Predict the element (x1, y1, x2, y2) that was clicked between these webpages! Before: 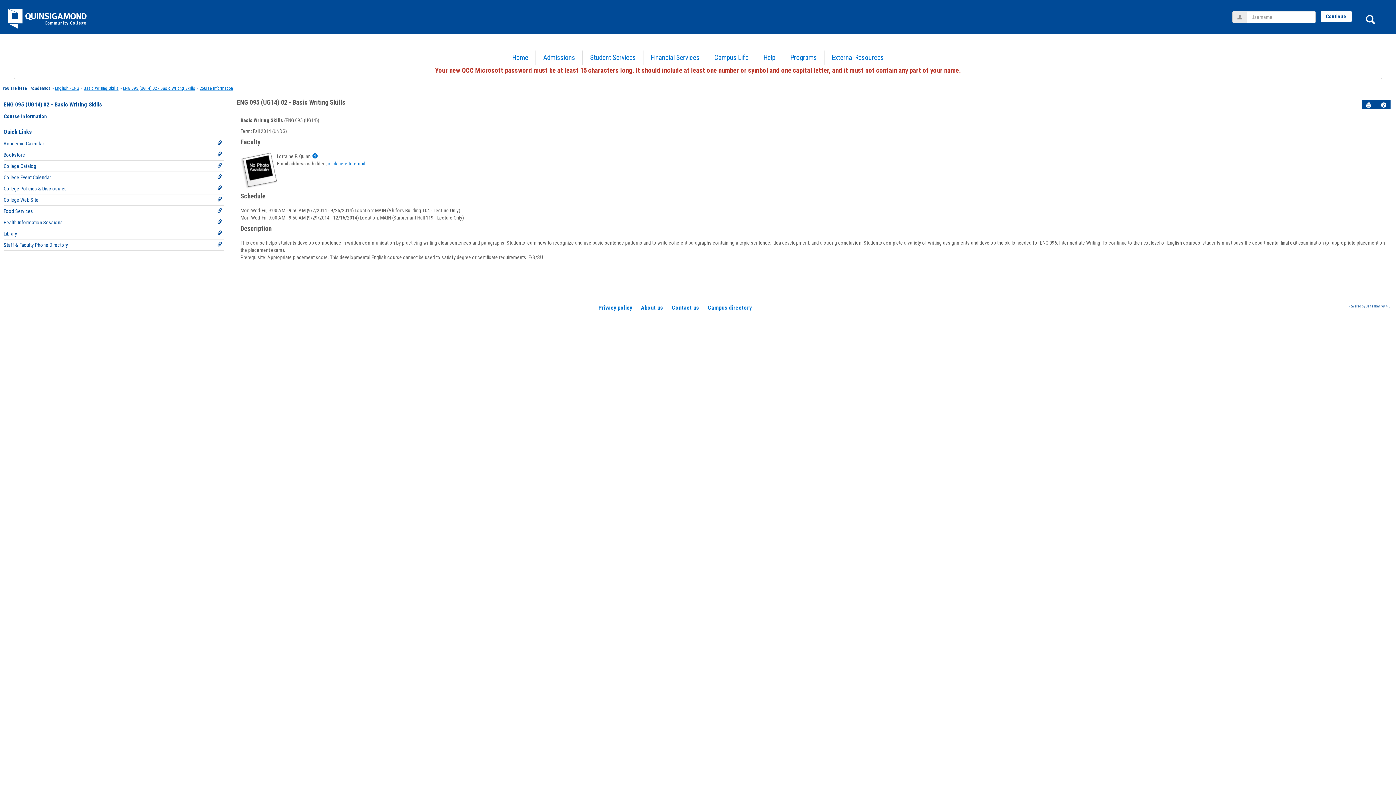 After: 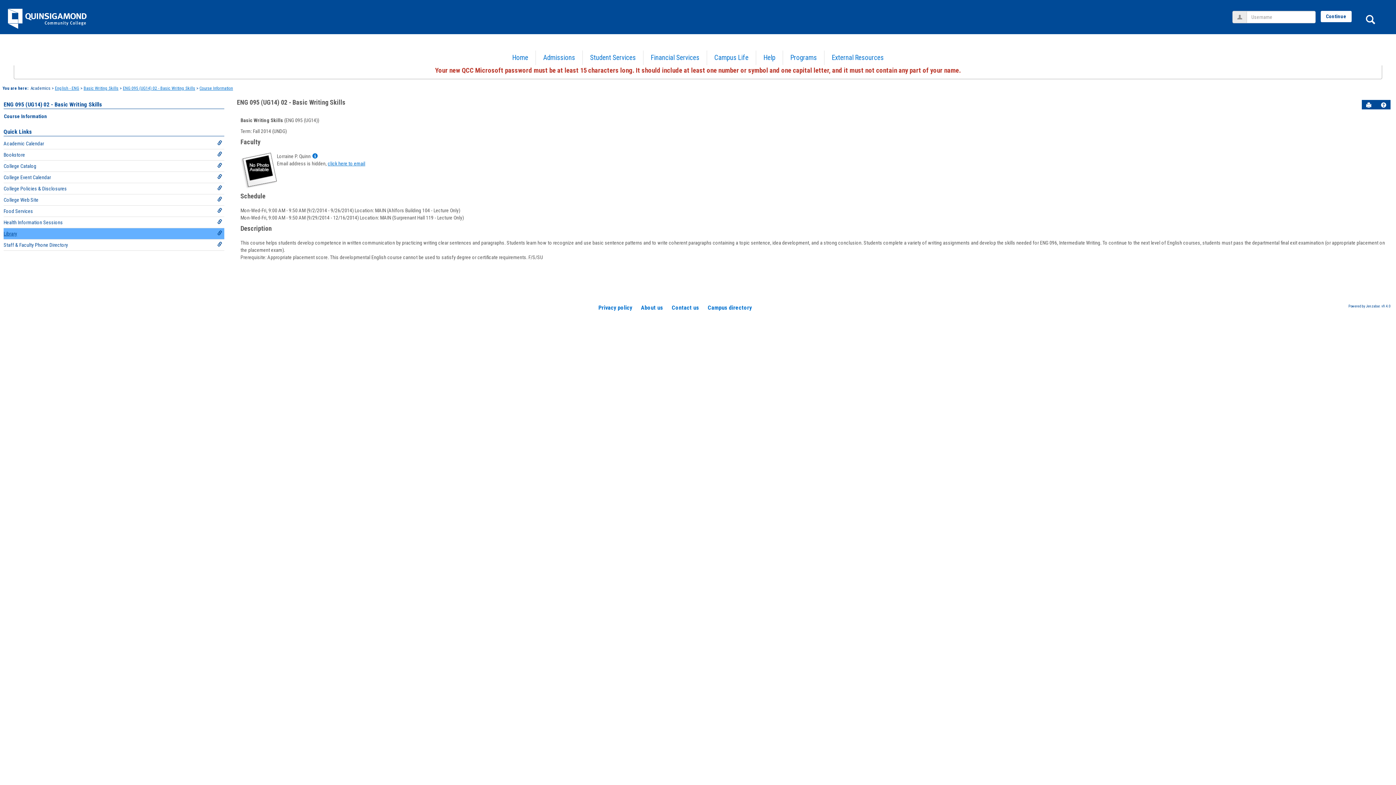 Action: bbox: (3, 228, 224, 239) label: Library